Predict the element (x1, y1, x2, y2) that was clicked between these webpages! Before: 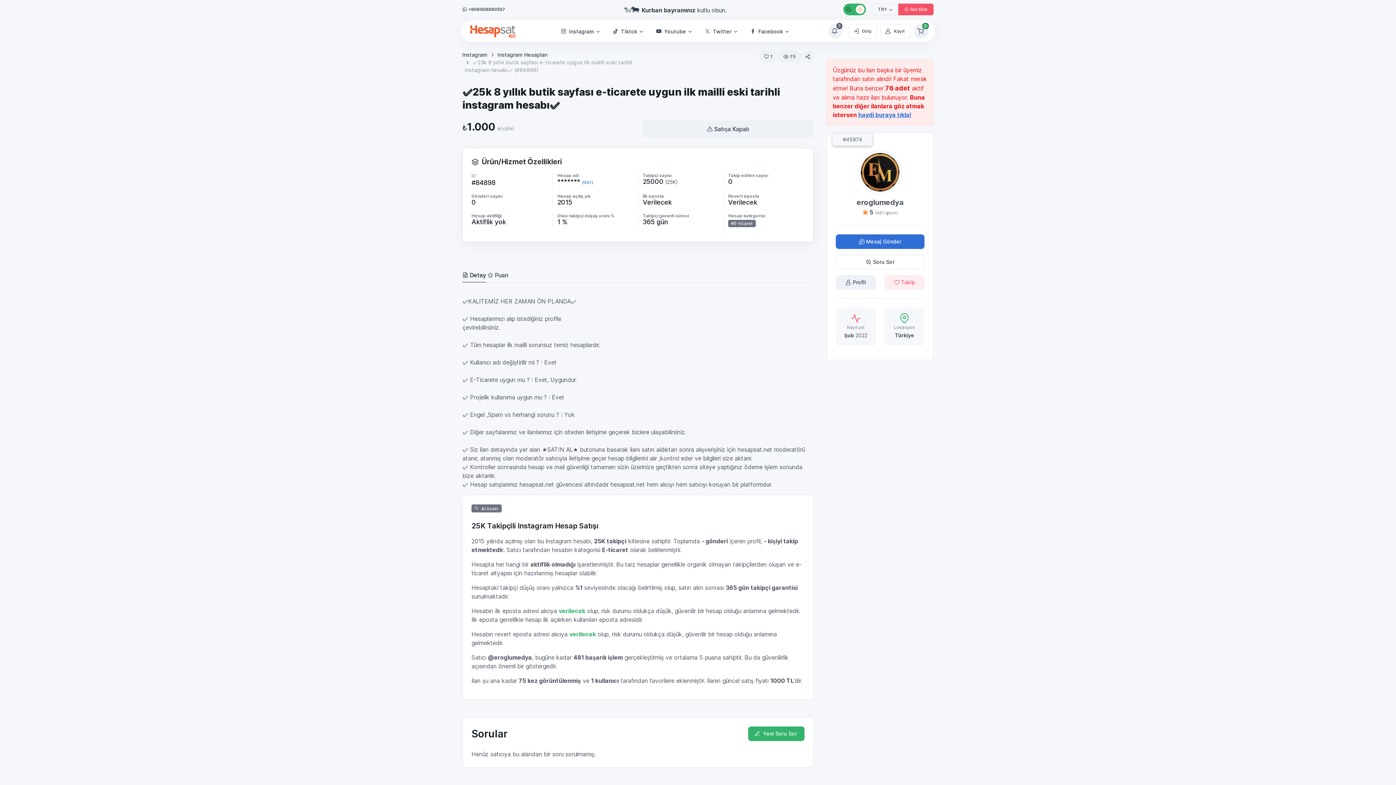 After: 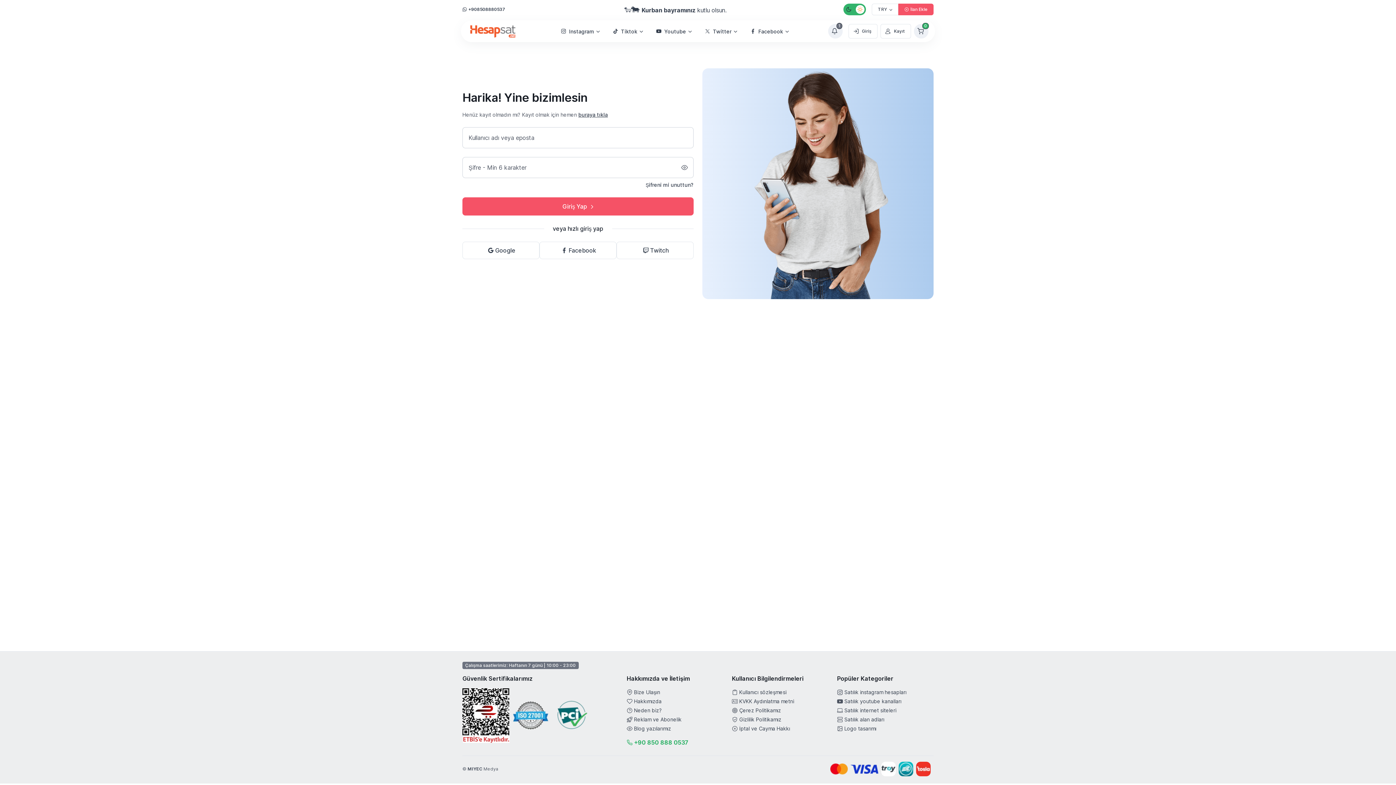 Action: label: Takip bbox: (884, 275, 924, 289)